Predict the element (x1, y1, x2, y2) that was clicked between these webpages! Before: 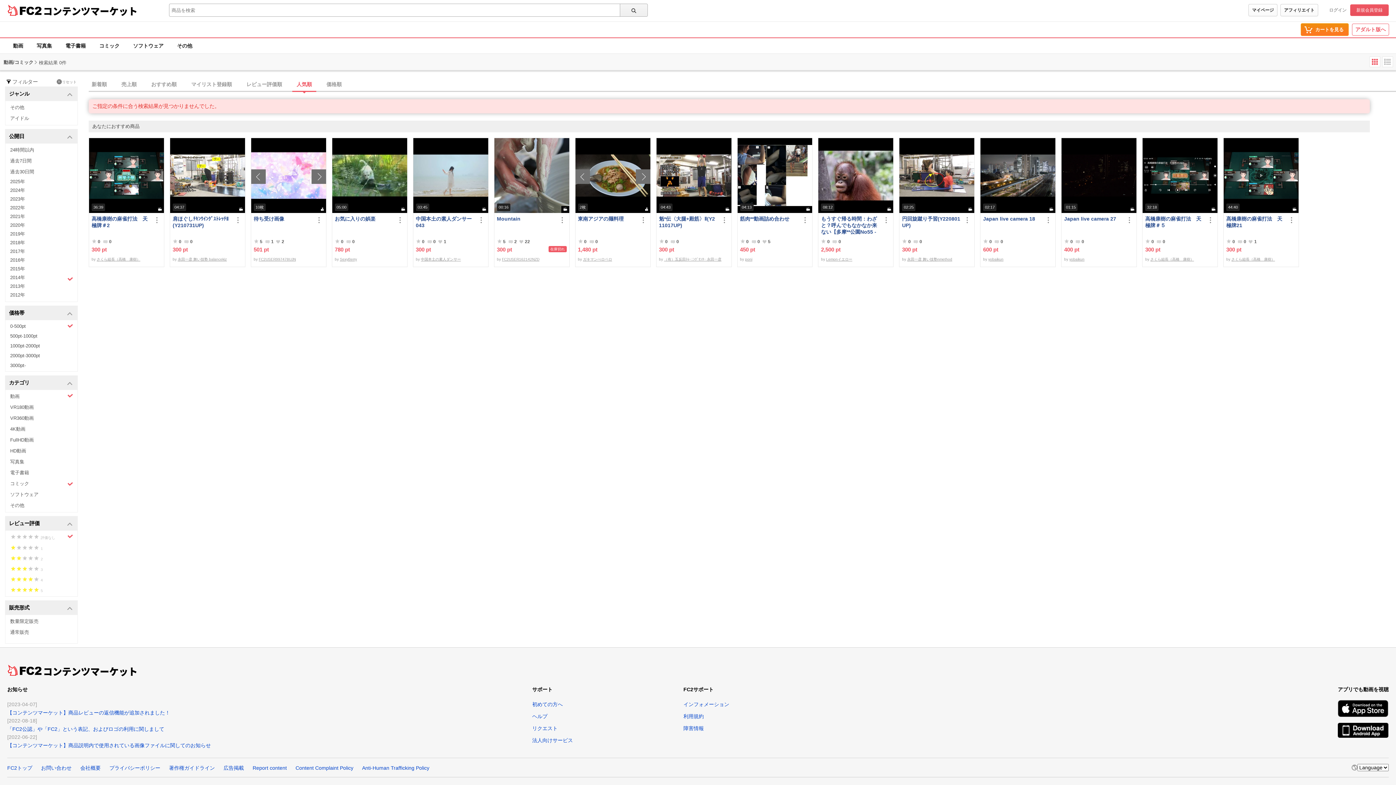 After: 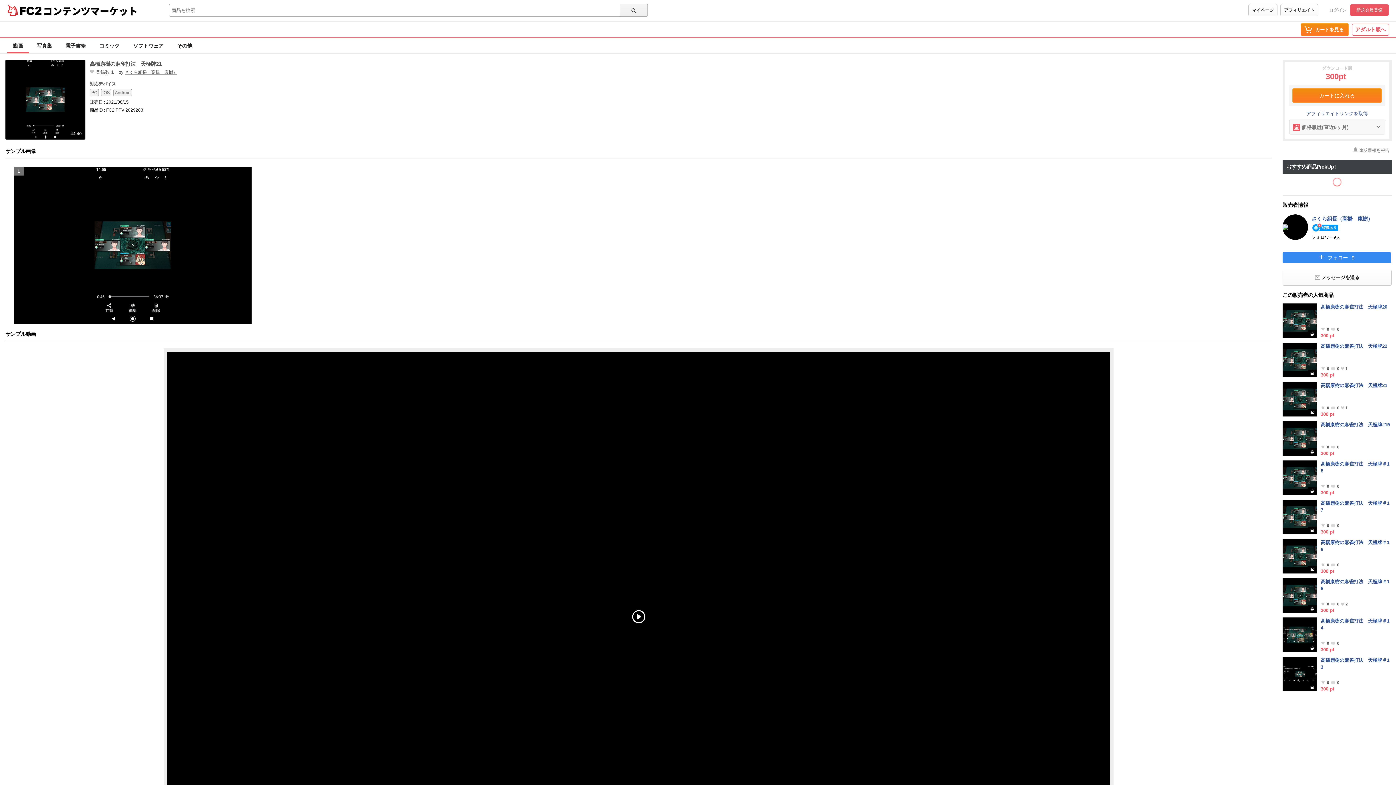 Action: label: 44:40 bbox: (1224, 138, 1298, 213)